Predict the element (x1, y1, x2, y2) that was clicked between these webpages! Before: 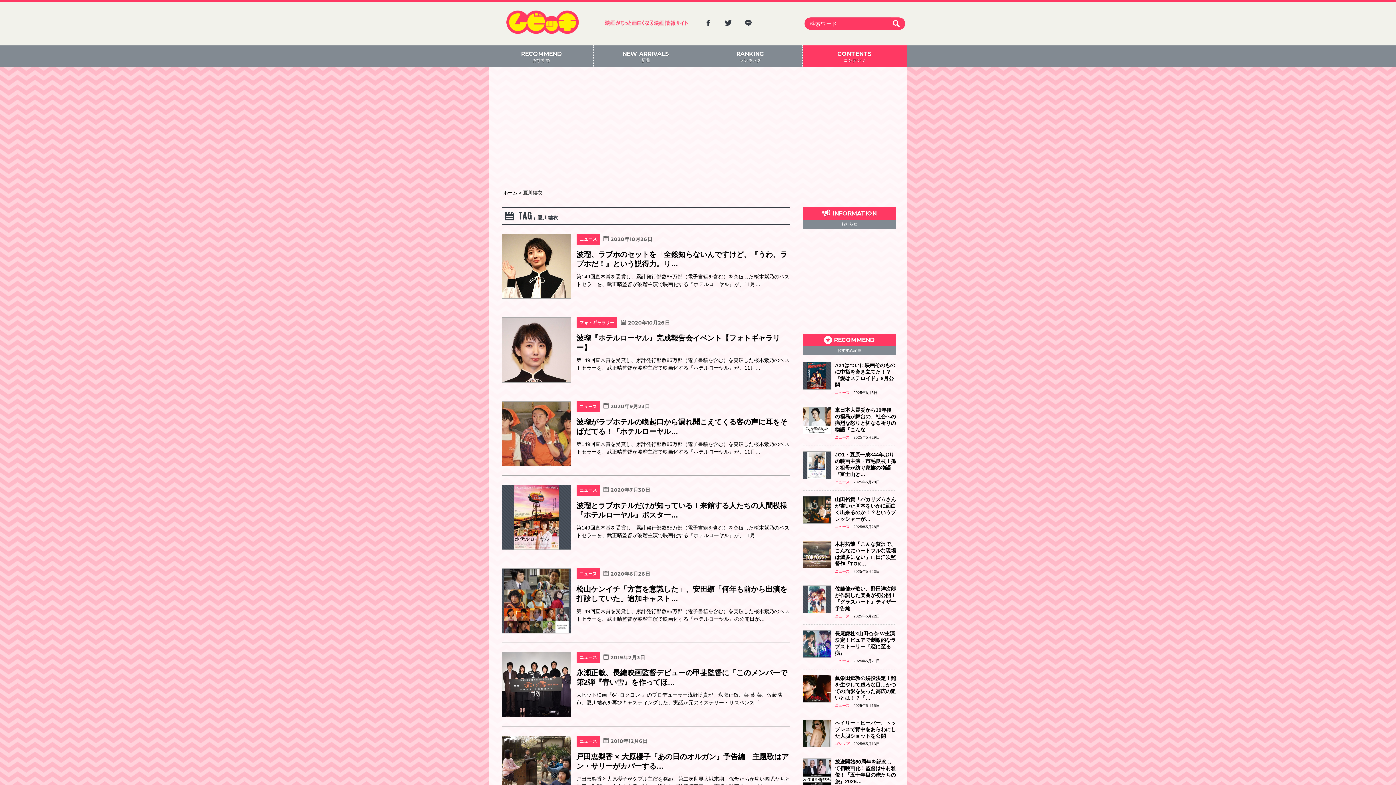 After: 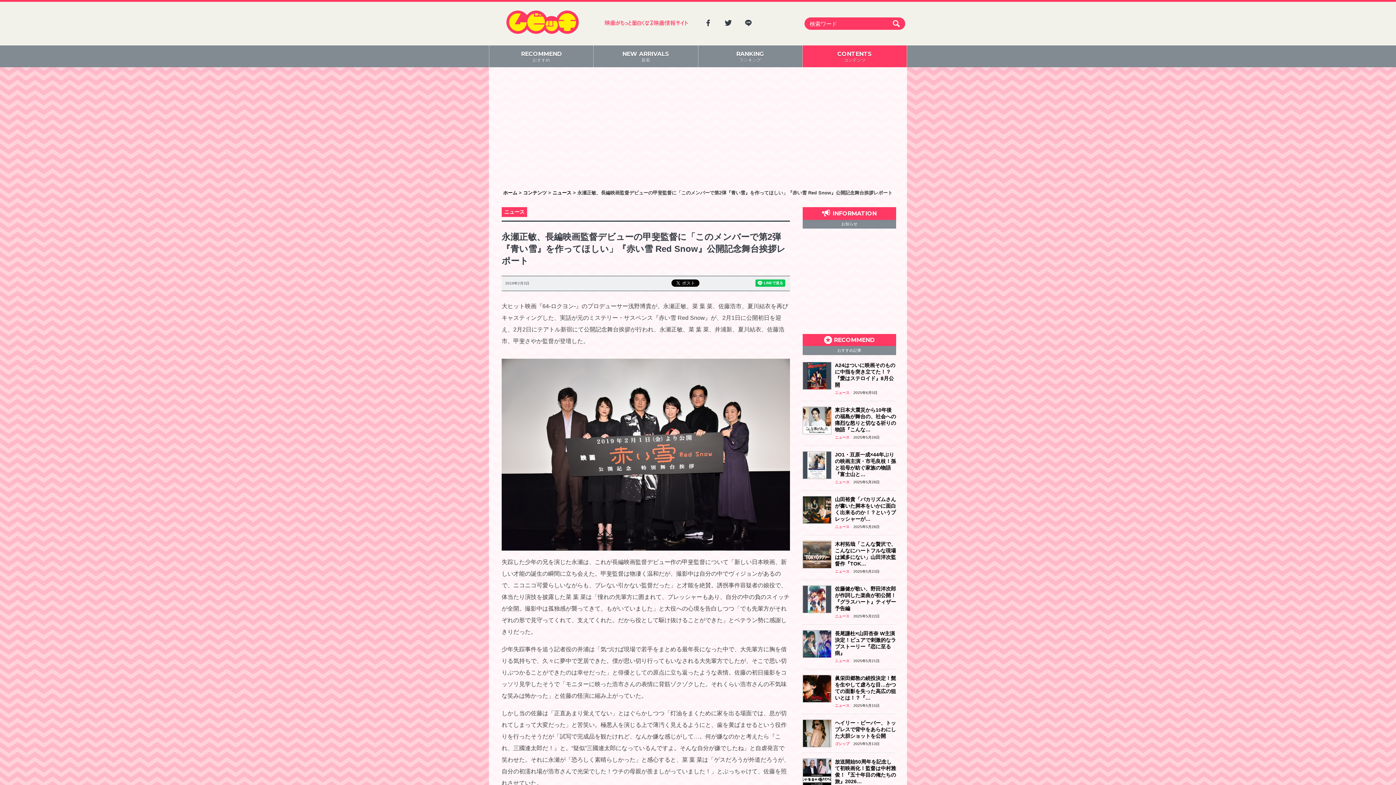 Action: label: ニュース 2019年2月3日
2019年2月3日
By : ムビッチ 編集部
永瀬正敏、長編映画監督デビューの甲斐監督に「このメンバーで第2弾『青い雪』を作ってほ…
大ヒット映画『64-ロクヨン-』のプロデューサー浅野博貴が、永瀬正敏、菜 葉 菜、佐藤浩市、夏川結衣を再びキャスティングした、実話が元のミステリー・サスペンス『… bbox: (501, 652, 790, 717)